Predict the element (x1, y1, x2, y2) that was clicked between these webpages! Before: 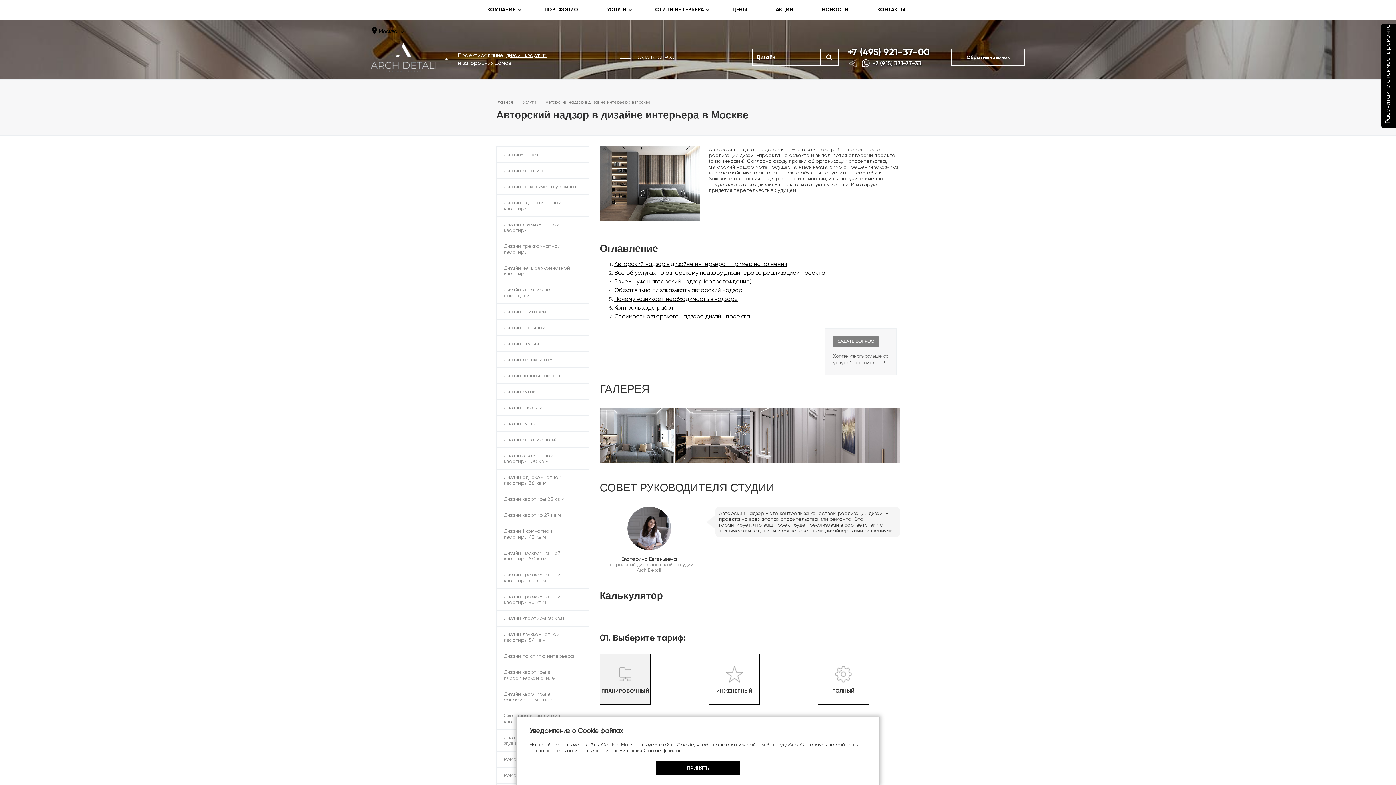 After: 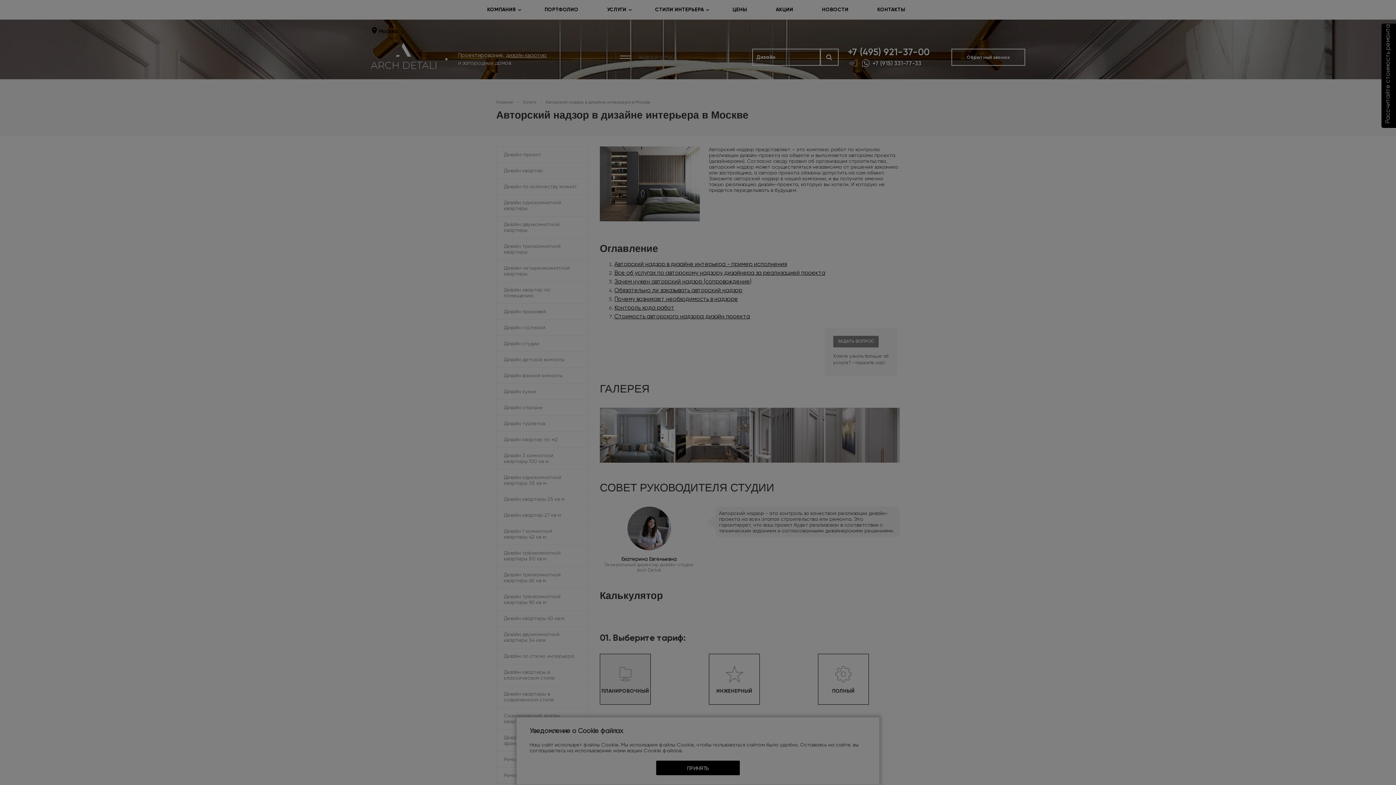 Action: bbox: (619, 54, 674, 60) label: ЗАДАТЬ ВОПРОС